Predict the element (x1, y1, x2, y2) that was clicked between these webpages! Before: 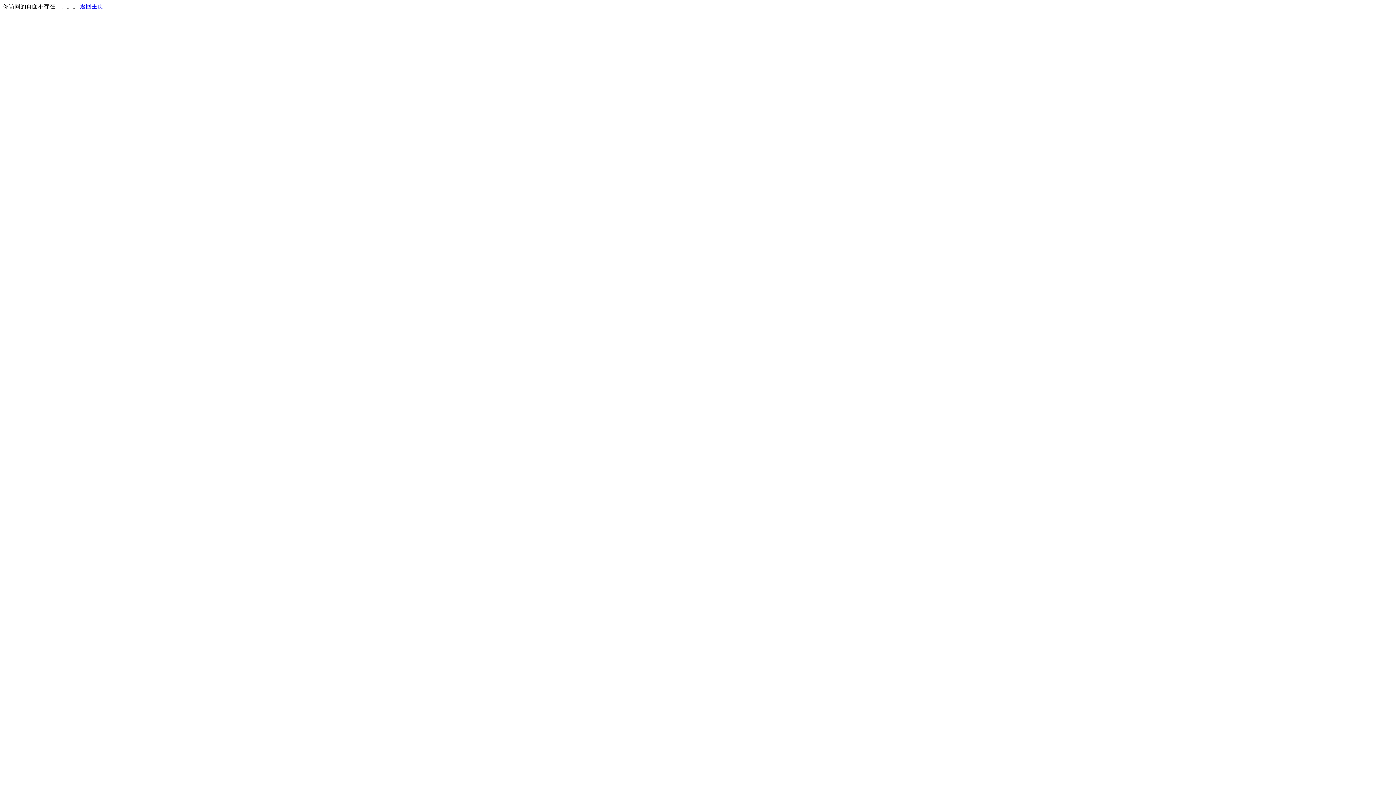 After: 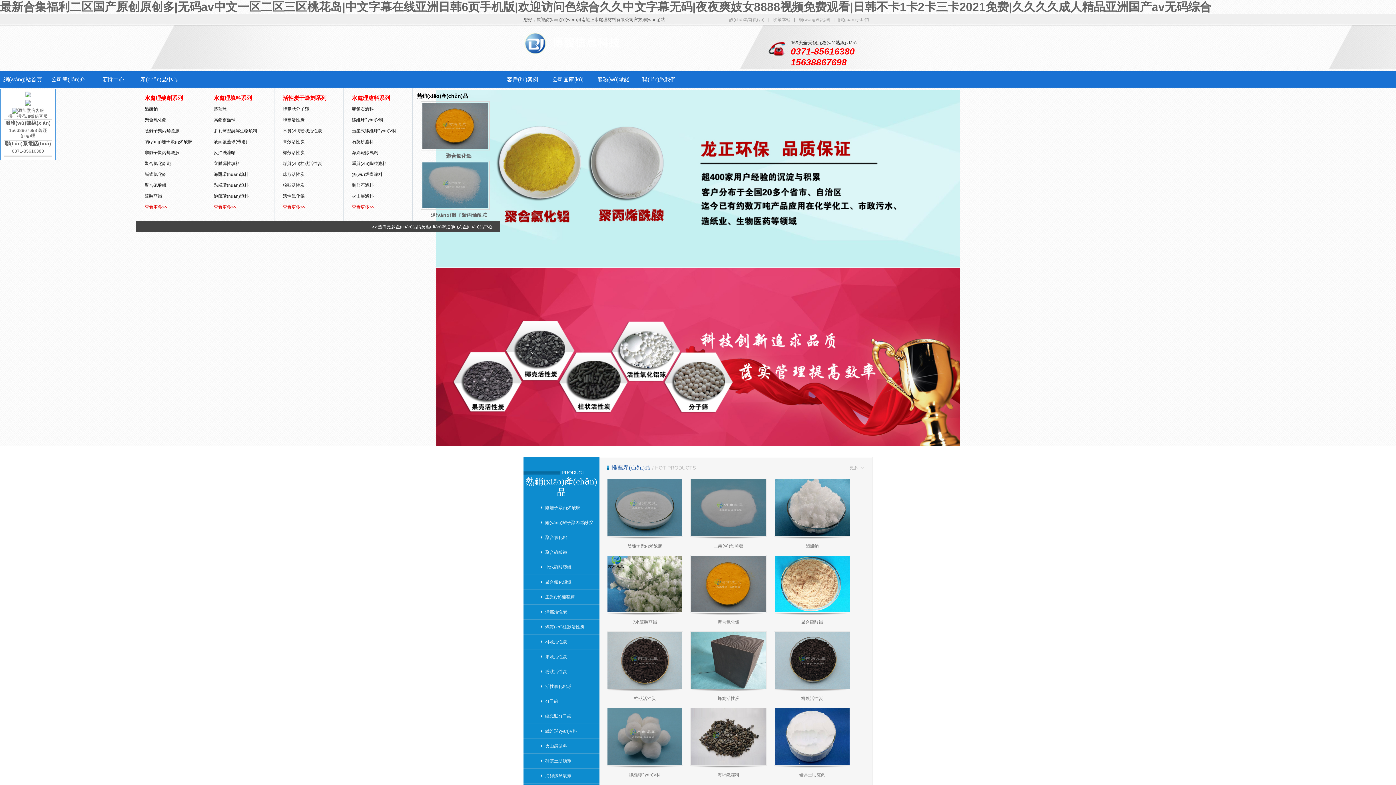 Action: label: 返回主页 bbox: (80, 3, 103, 9)